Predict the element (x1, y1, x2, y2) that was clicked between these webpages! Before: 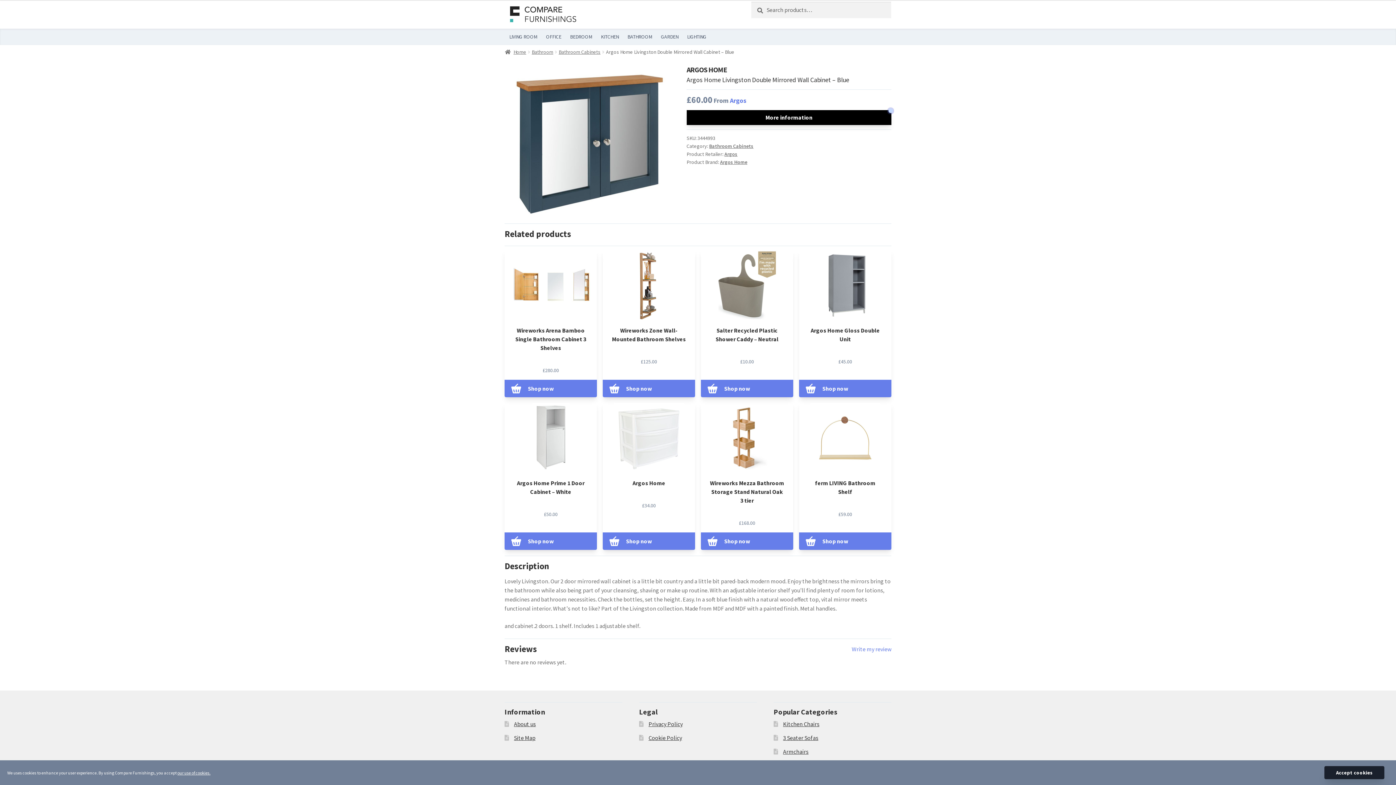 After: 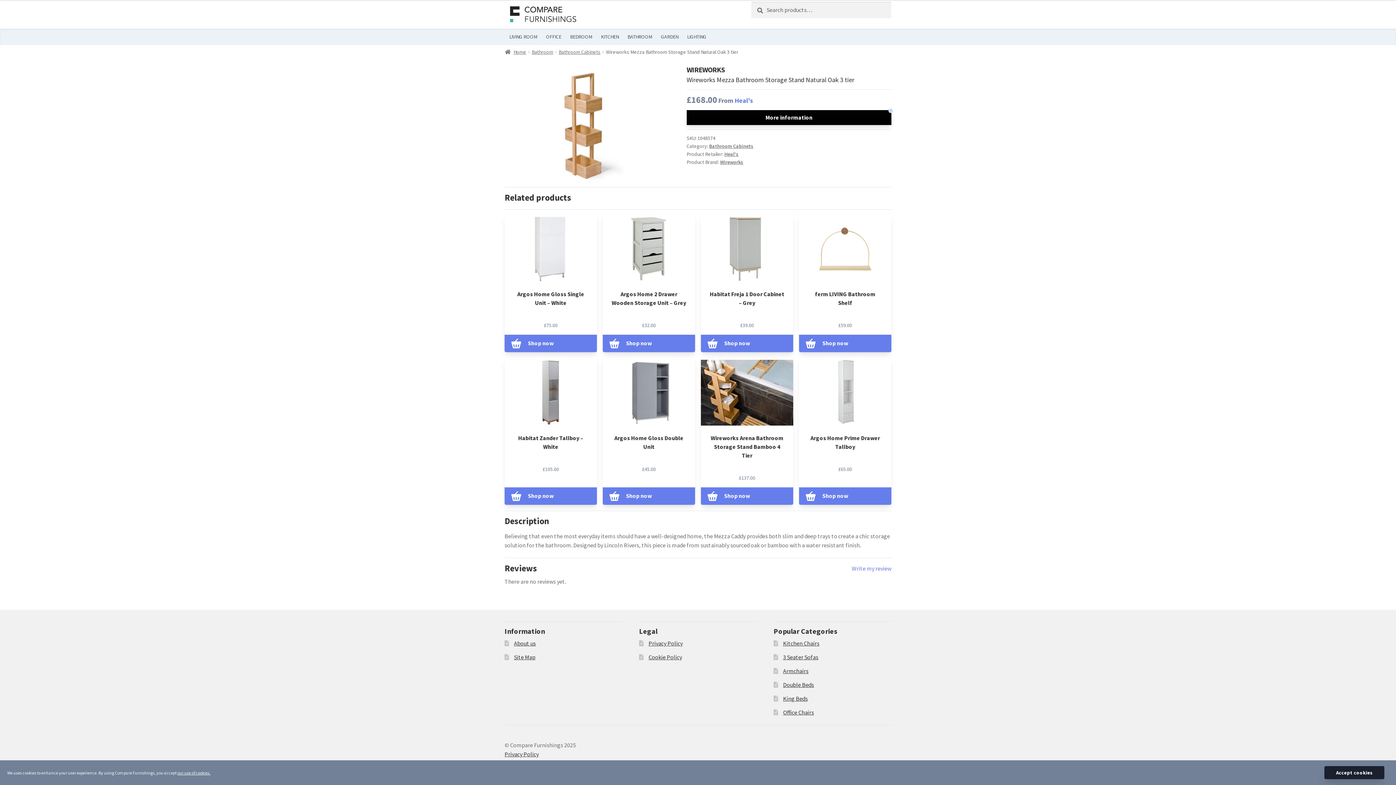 Action: label: Wireworks Mezza Bathroom Storage Stand Natural Oak 3 tier
£168.00 bbox: (701, 403, 793, 532)